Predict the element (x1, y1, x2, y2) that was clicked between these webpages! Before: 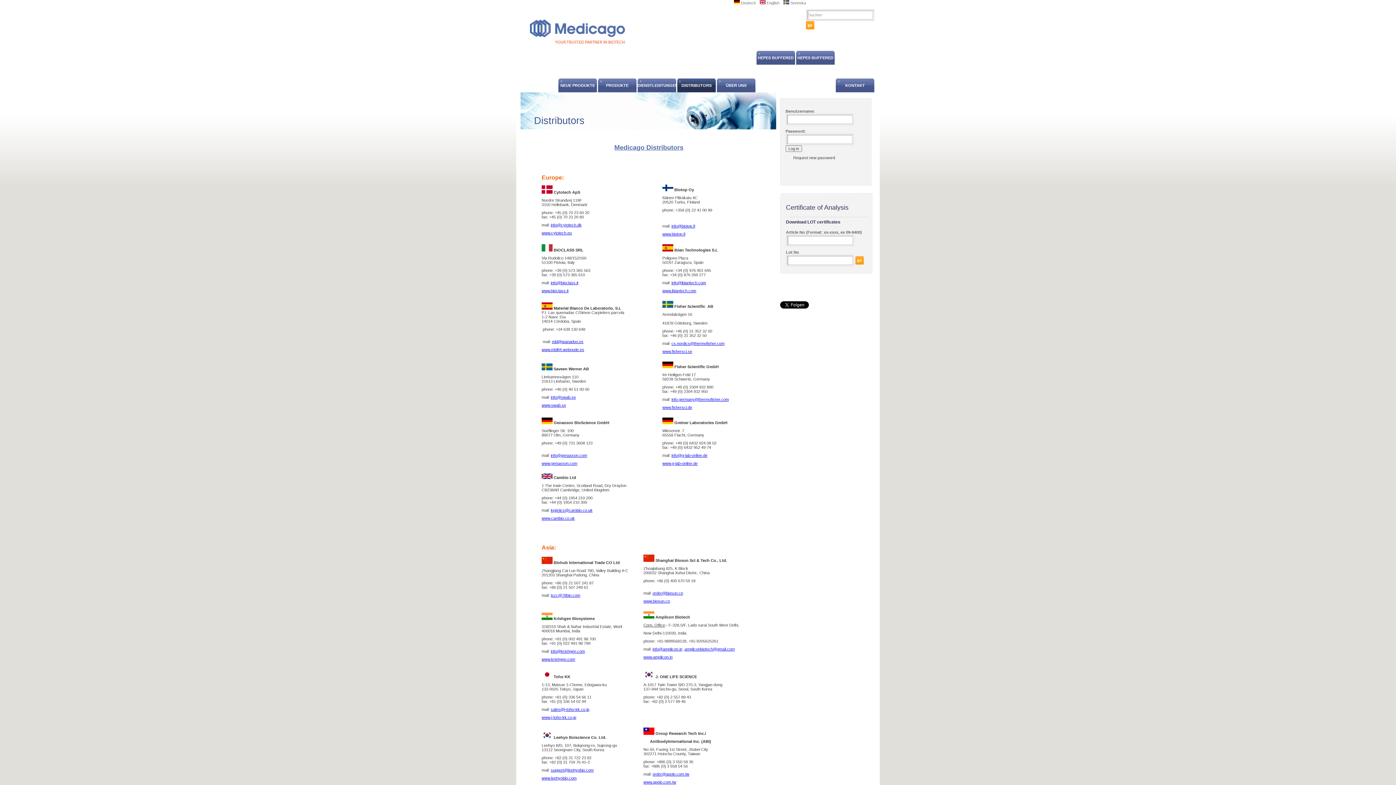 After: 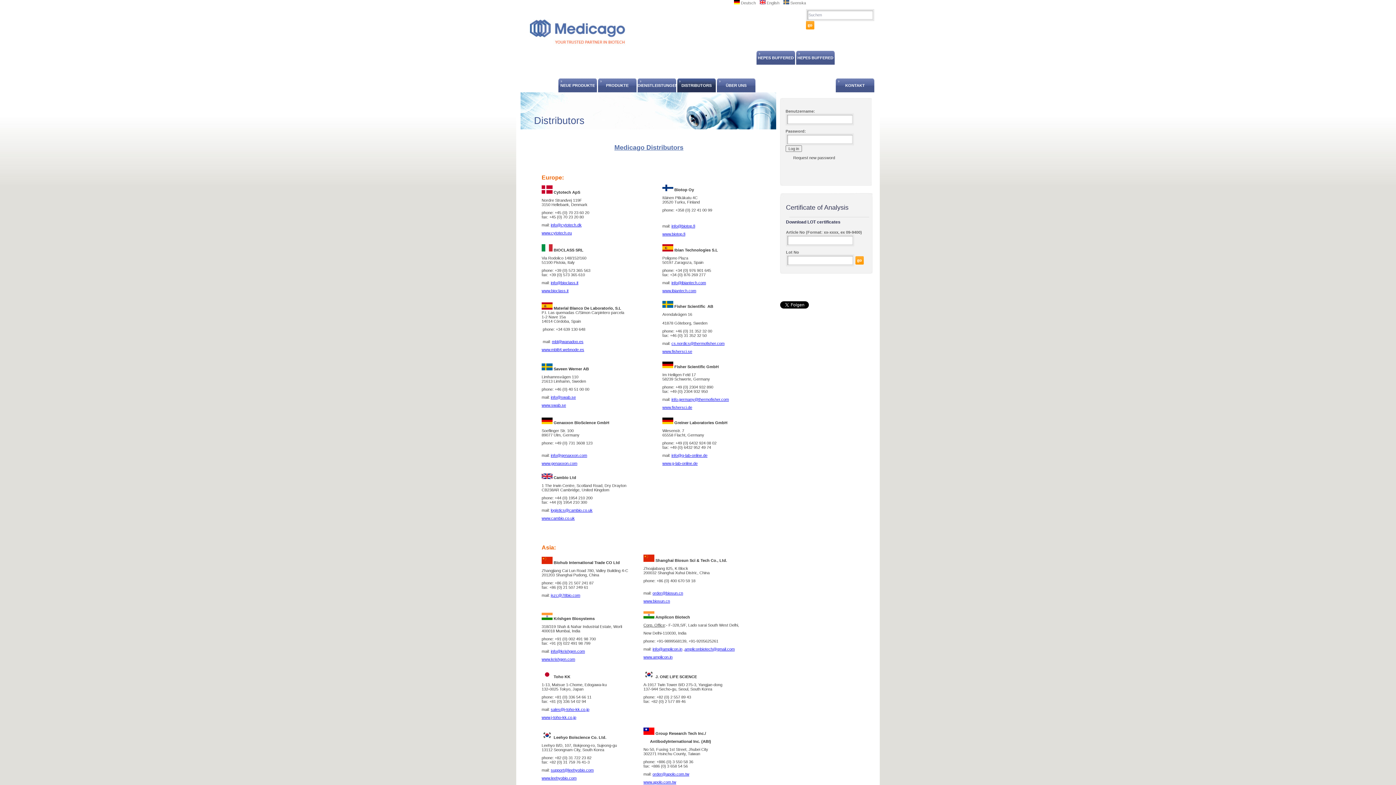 Action: label: info@bioclass.it bbox: (550, 280, 578, 285)